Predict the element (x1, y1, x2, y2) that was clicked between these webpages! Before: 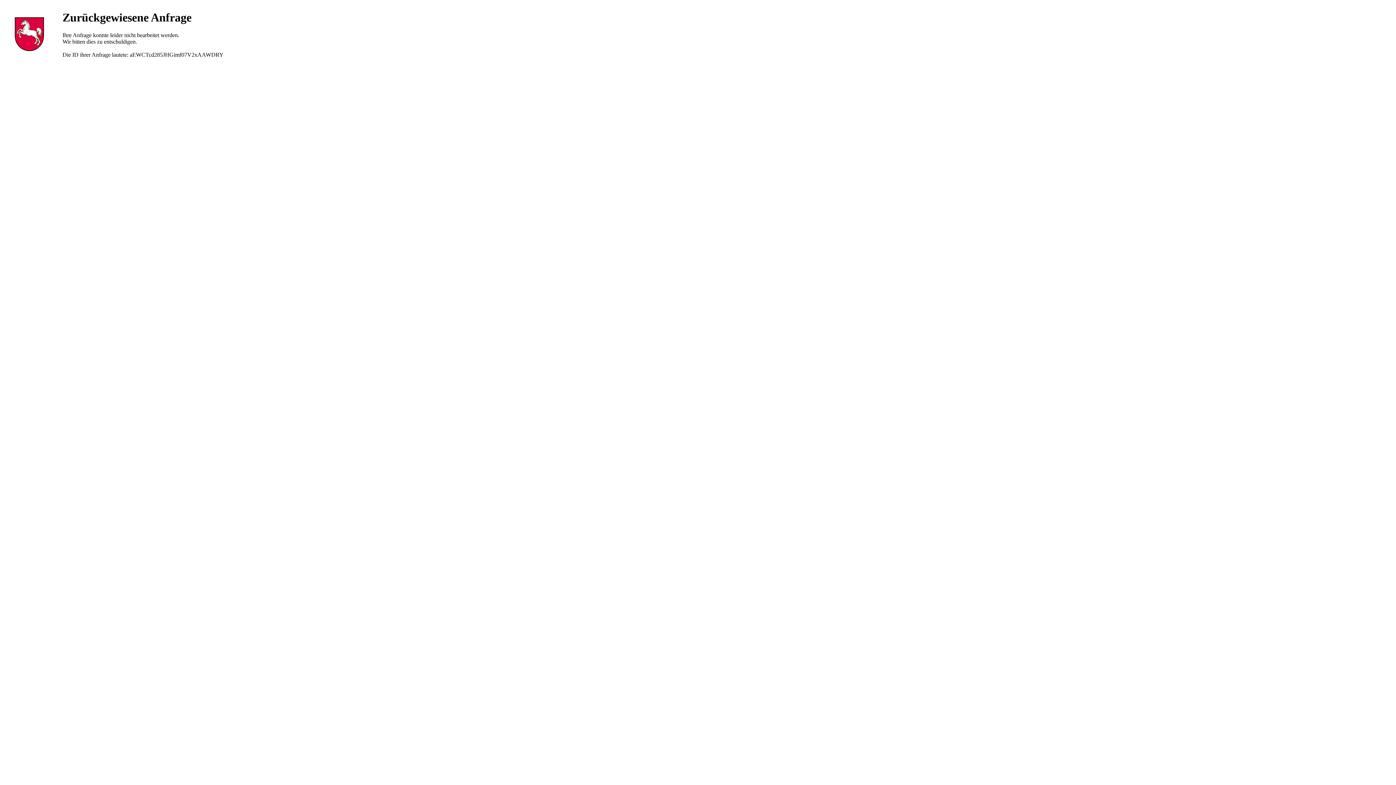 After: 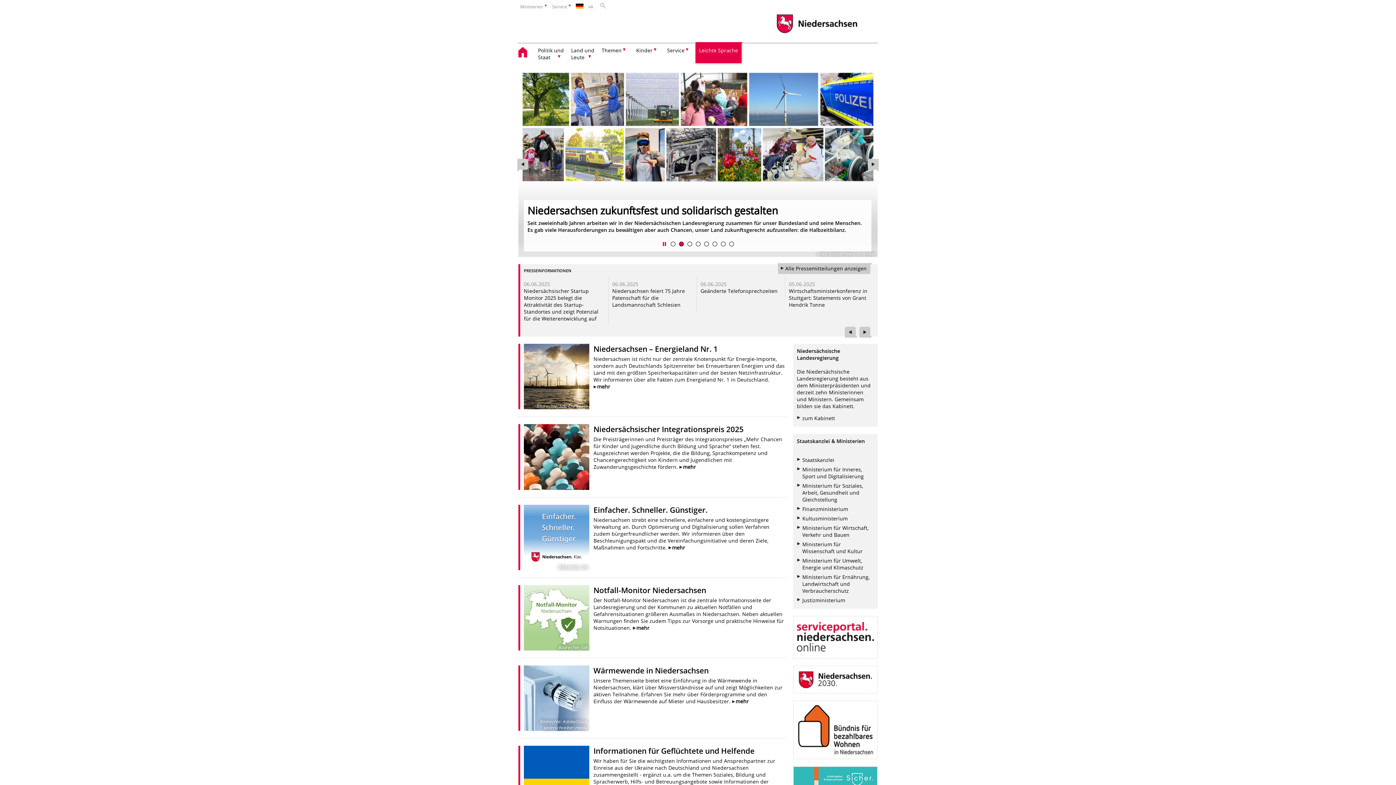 Action: bbox: (10, 47, 47, 53)